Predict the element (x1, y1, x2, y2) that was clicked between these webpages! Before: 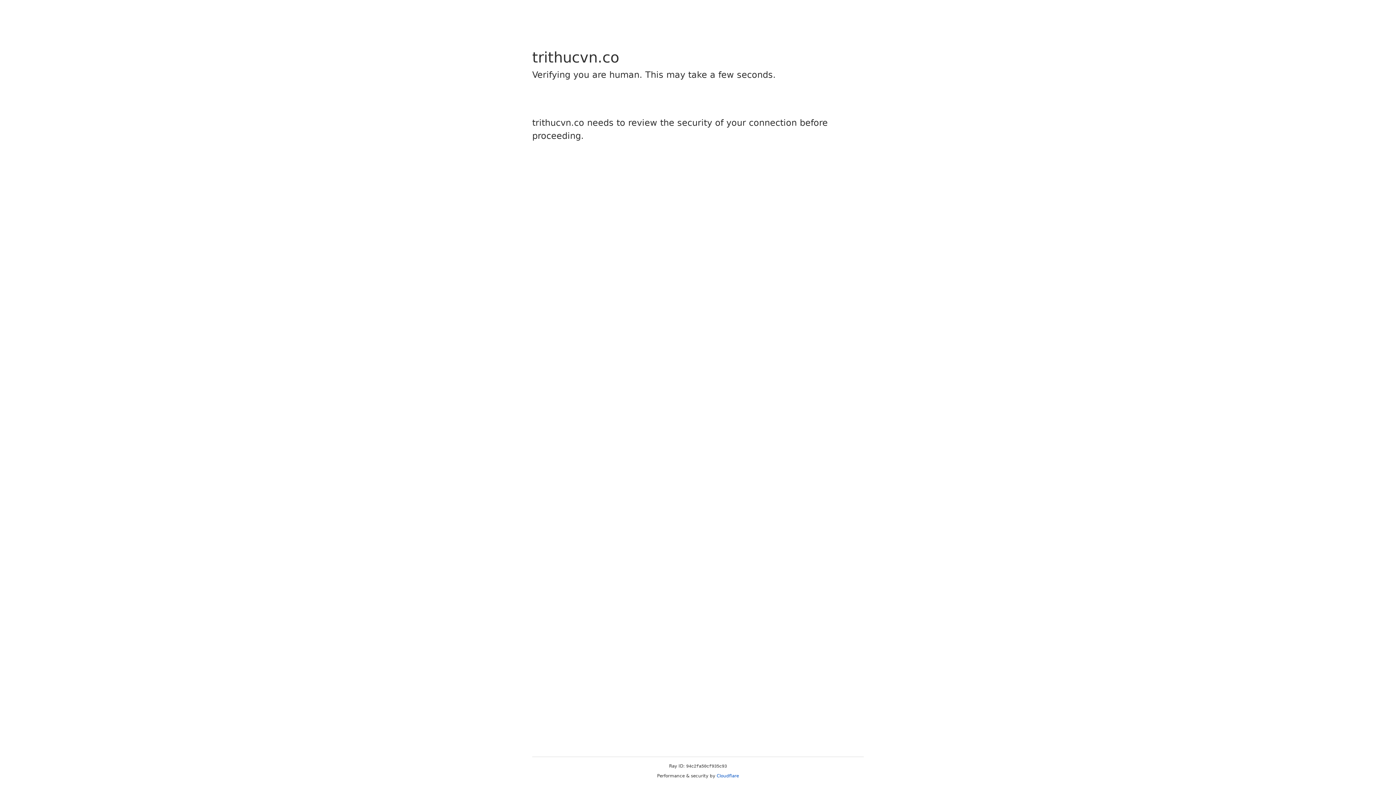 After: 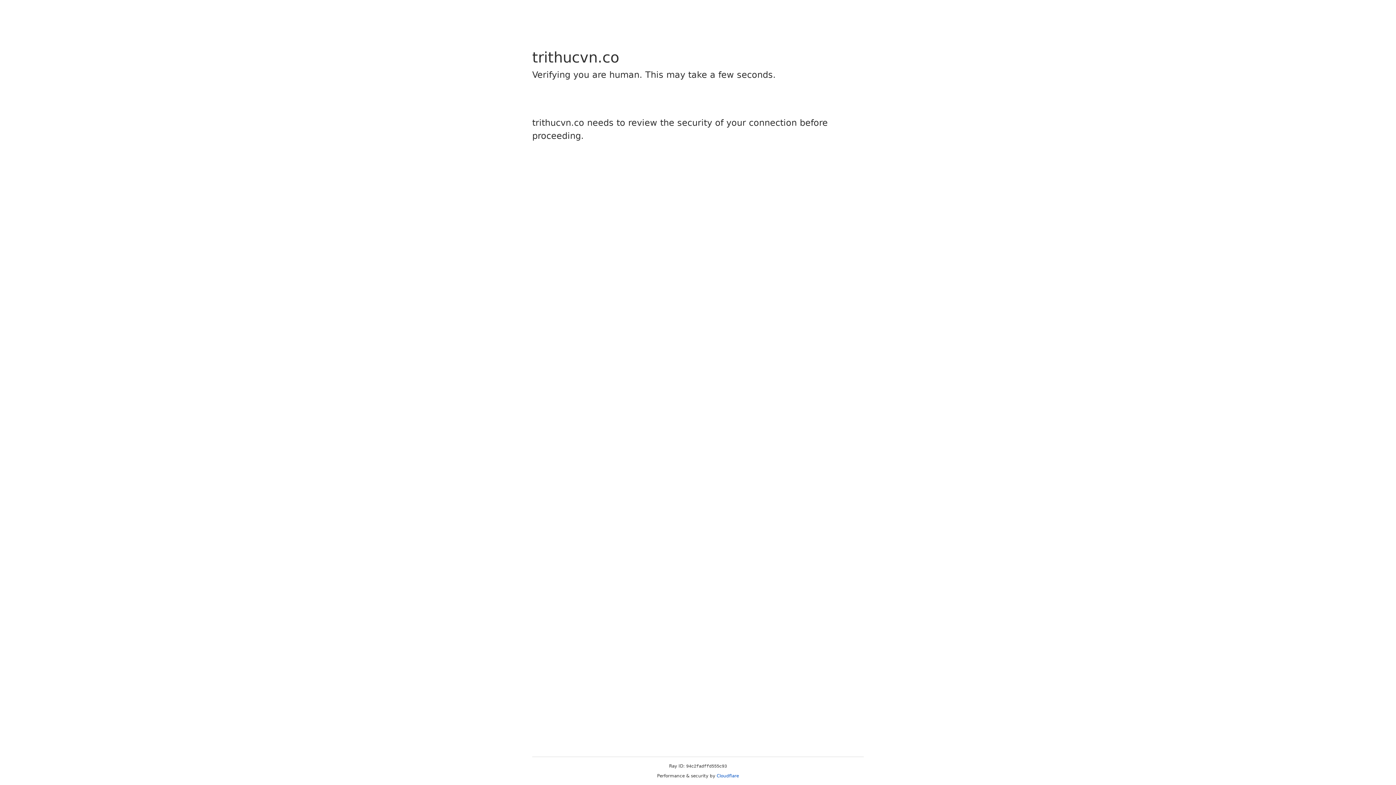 Action: label: Cloudflare bbox: (716, 773, 739, 778)